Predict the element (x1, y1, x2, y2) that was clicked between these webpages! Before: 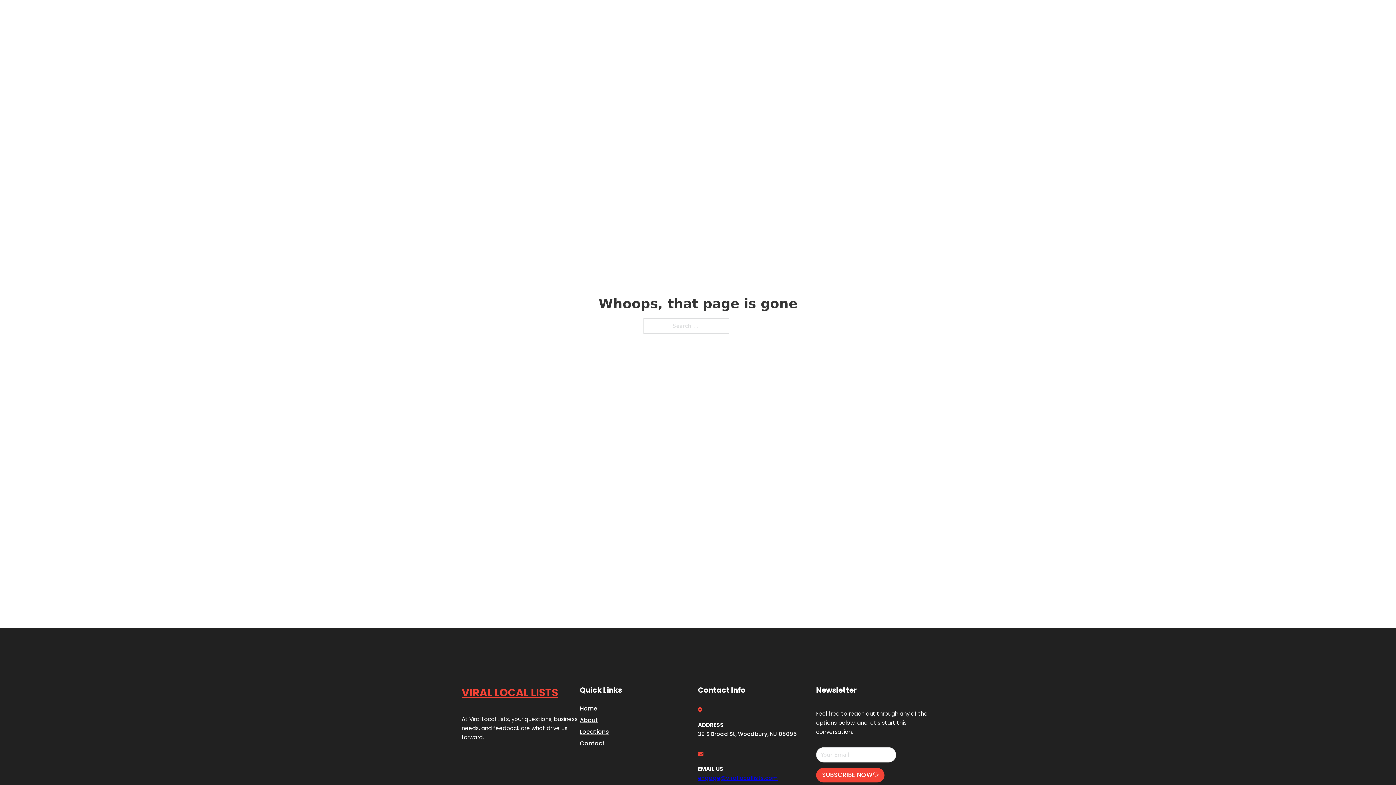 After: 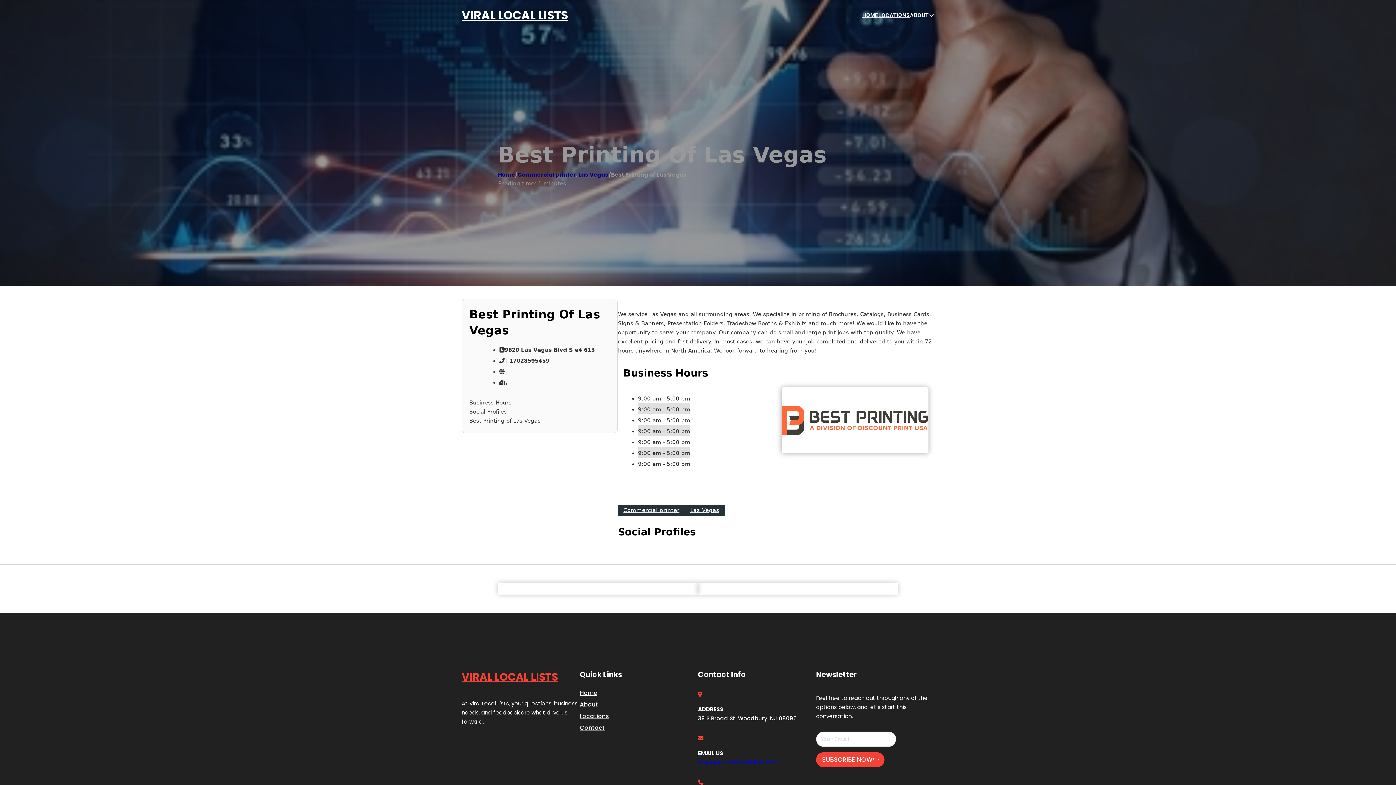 Action: bbox: (461, 684, 558, 702) label: VIRAL LOCAL LISTS